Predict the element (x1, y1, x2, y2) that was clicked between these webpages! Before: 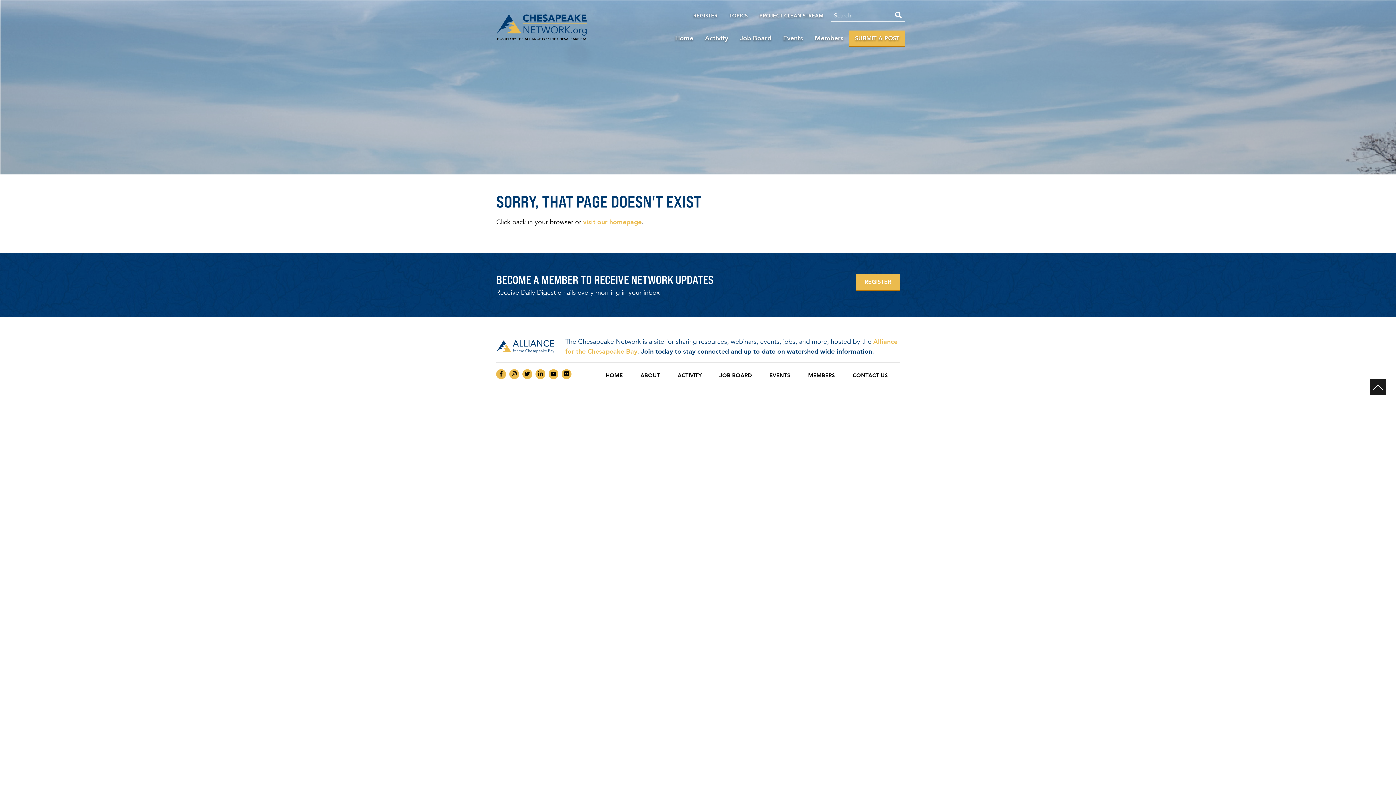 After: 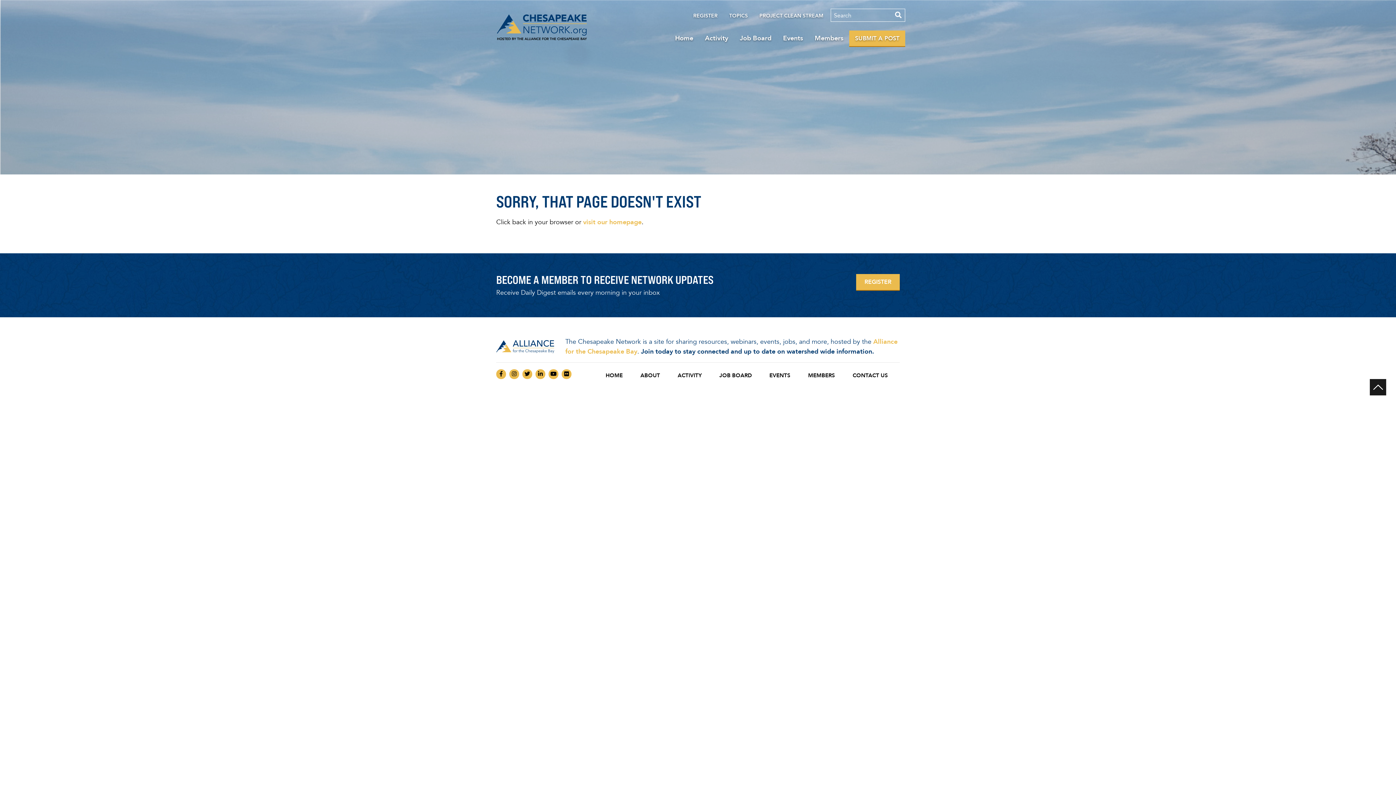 Action: bbox: (1370, 383, 1386, 390)